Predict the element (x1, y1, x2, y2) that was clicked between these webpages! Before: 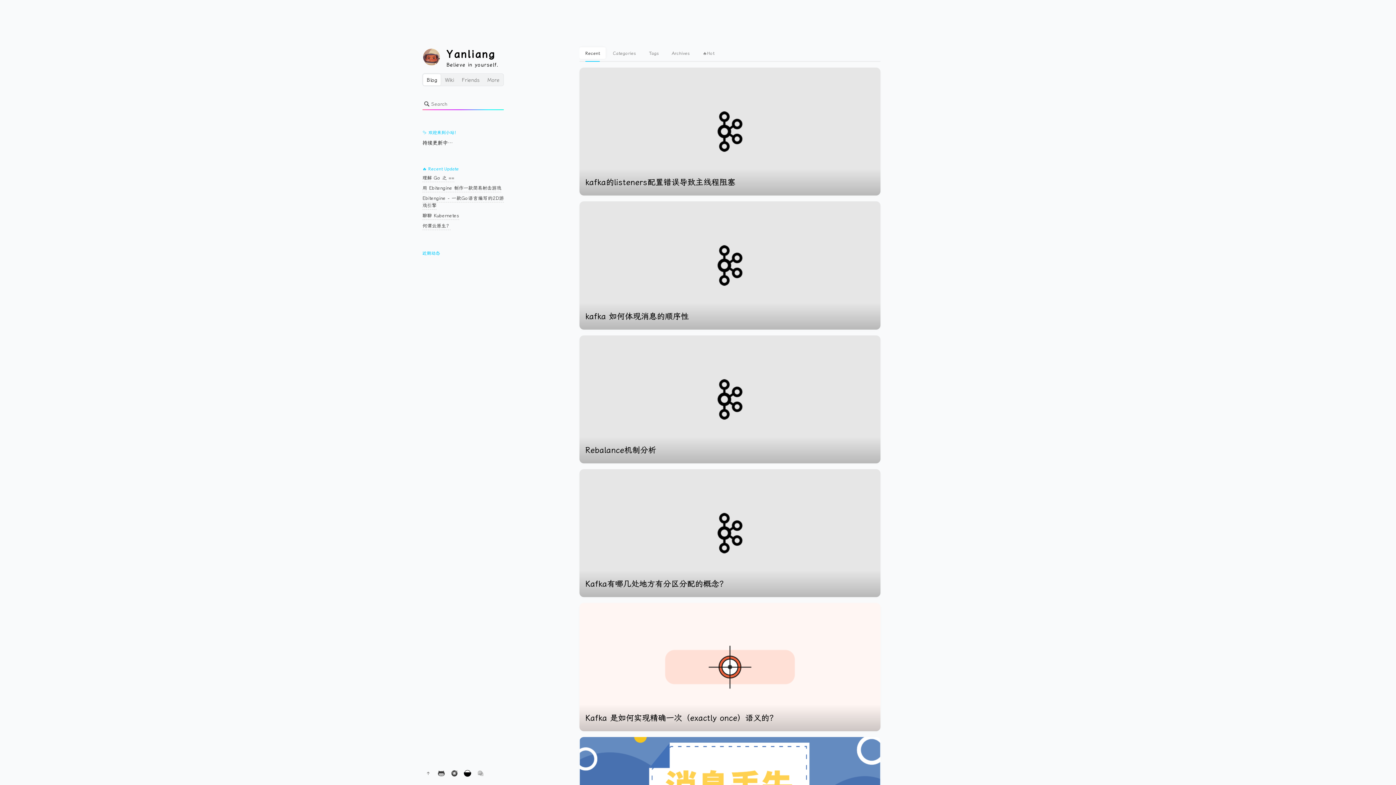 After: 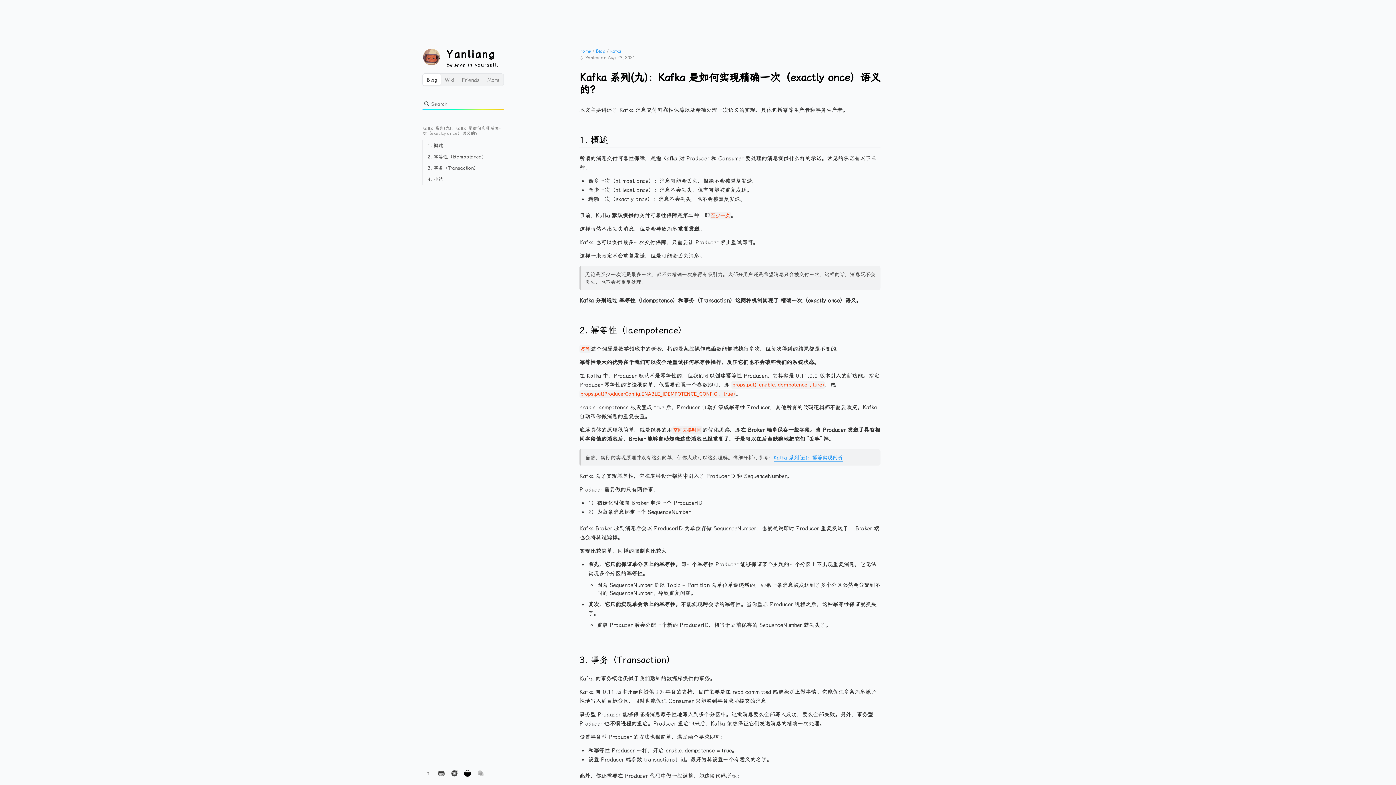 Action: label: Kafka 是如何实现精确一次（exactly once）语义的？ bbox: (579, 603, 880, 731)